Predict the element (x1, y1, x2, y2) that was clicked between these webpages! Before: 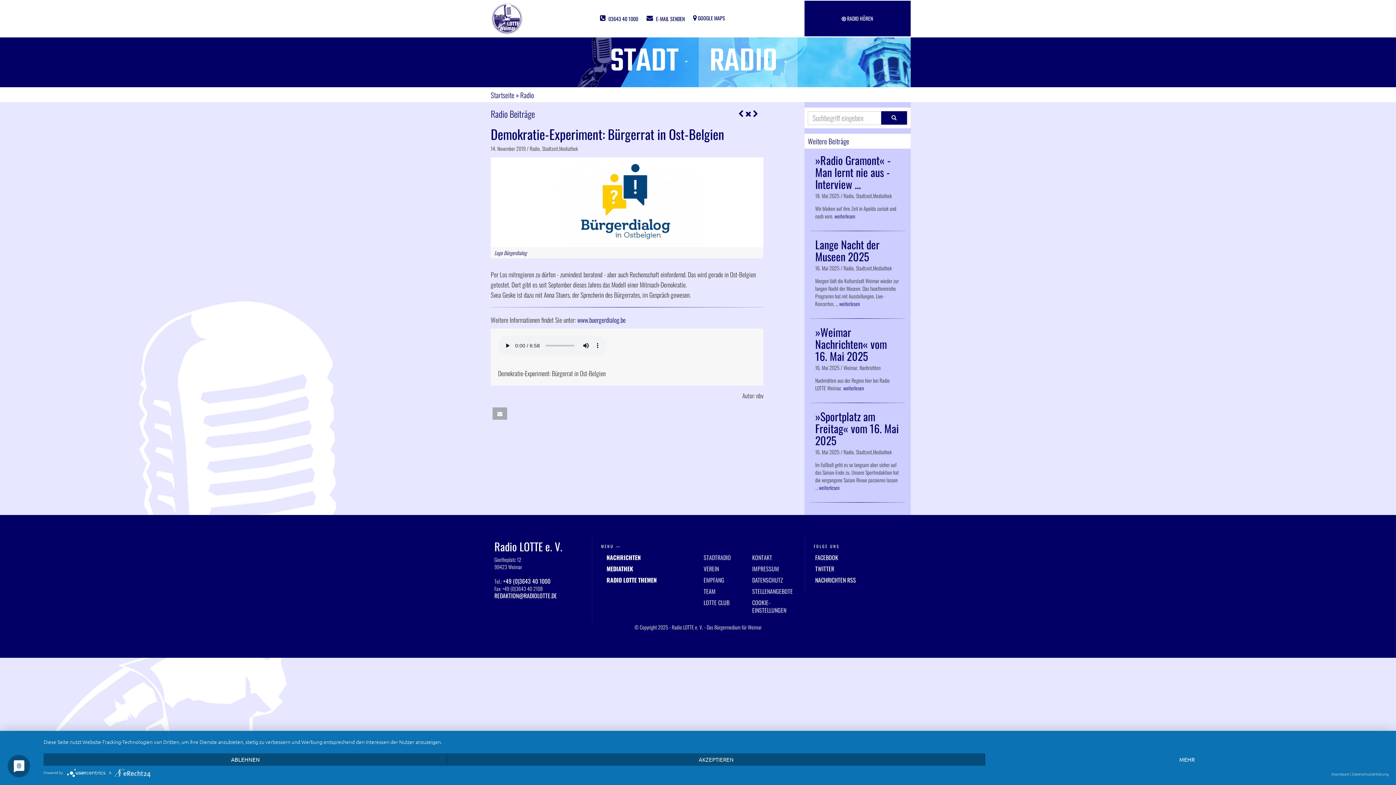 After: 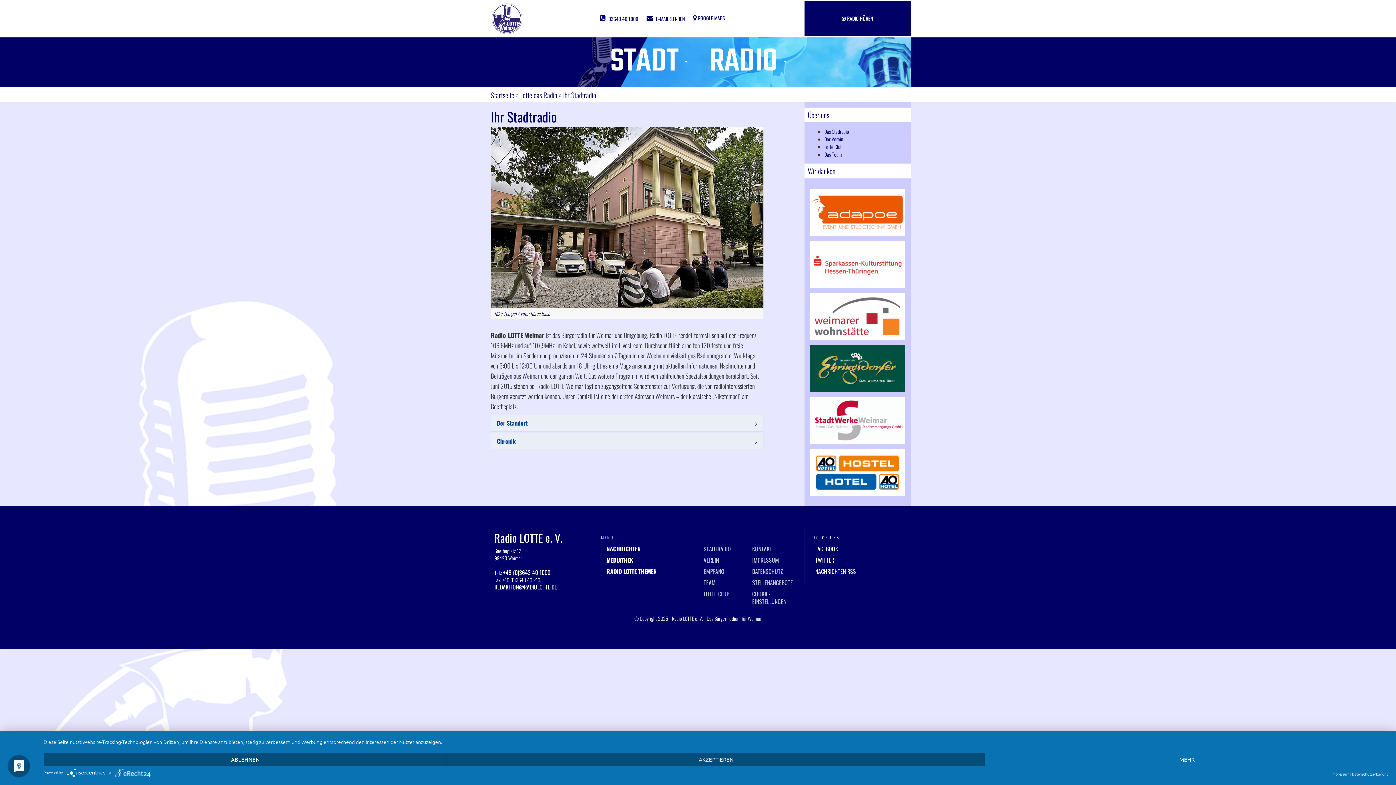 Action: label: STADTRADIO bbox: (703, 553, 731, 562)